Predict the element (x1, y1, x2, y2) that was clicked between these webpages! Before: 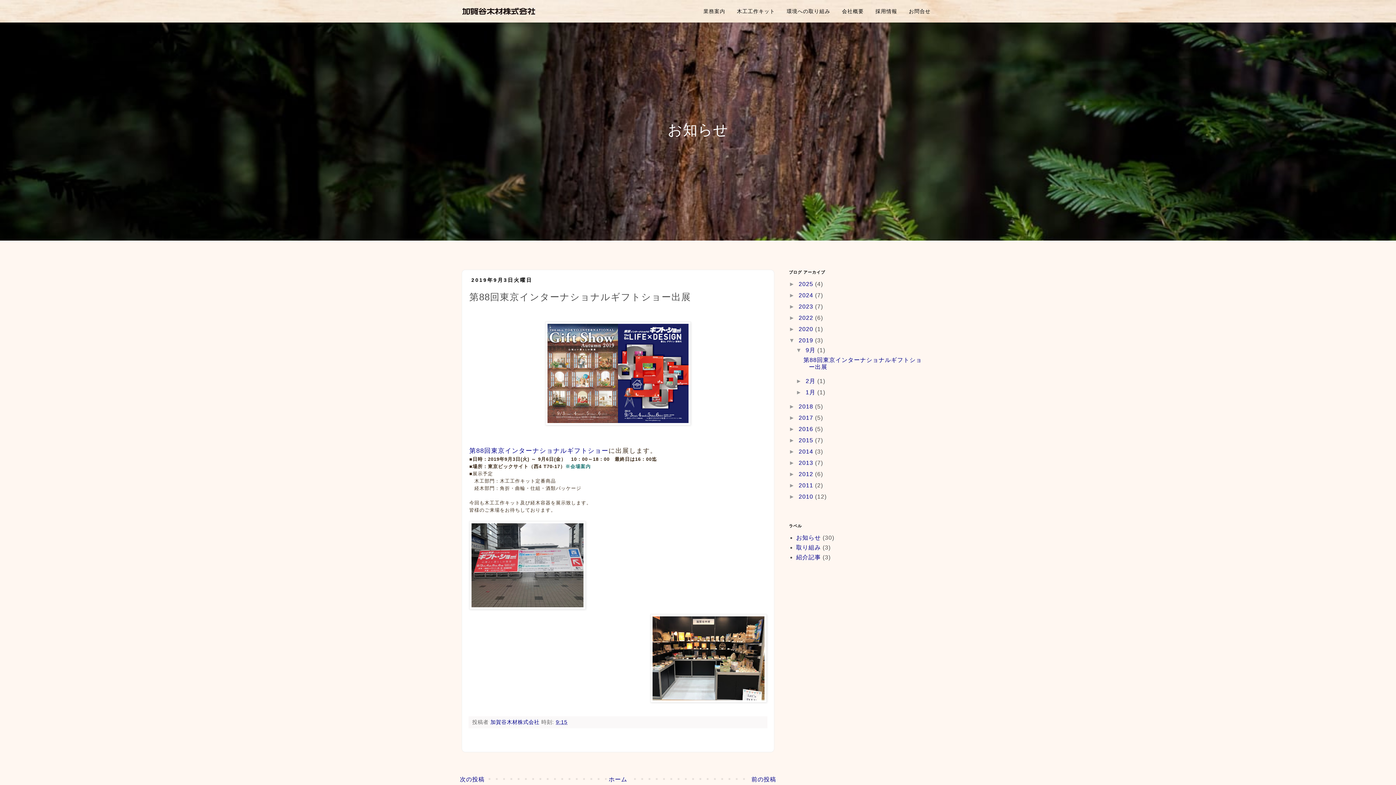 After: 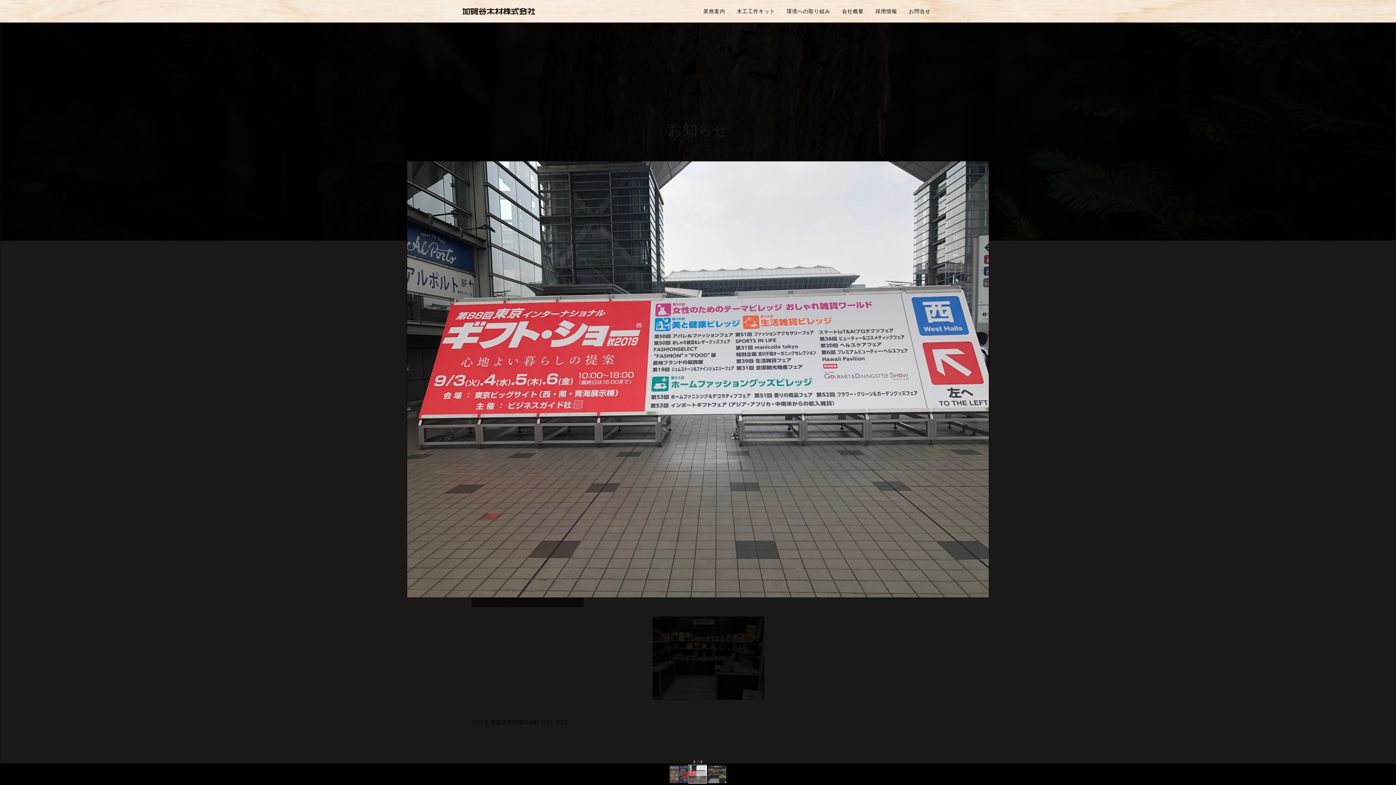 Action: bbox: (469, 521, 585, 609)